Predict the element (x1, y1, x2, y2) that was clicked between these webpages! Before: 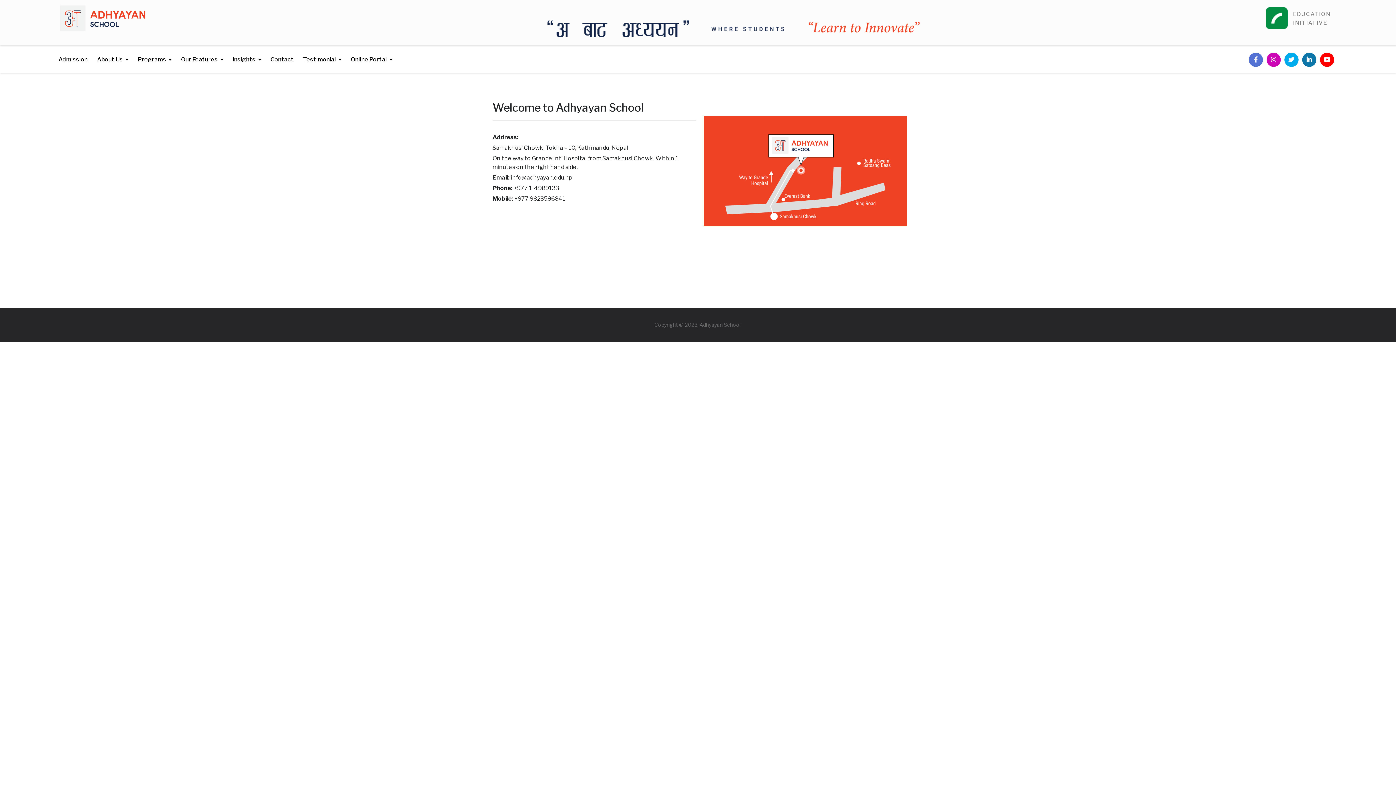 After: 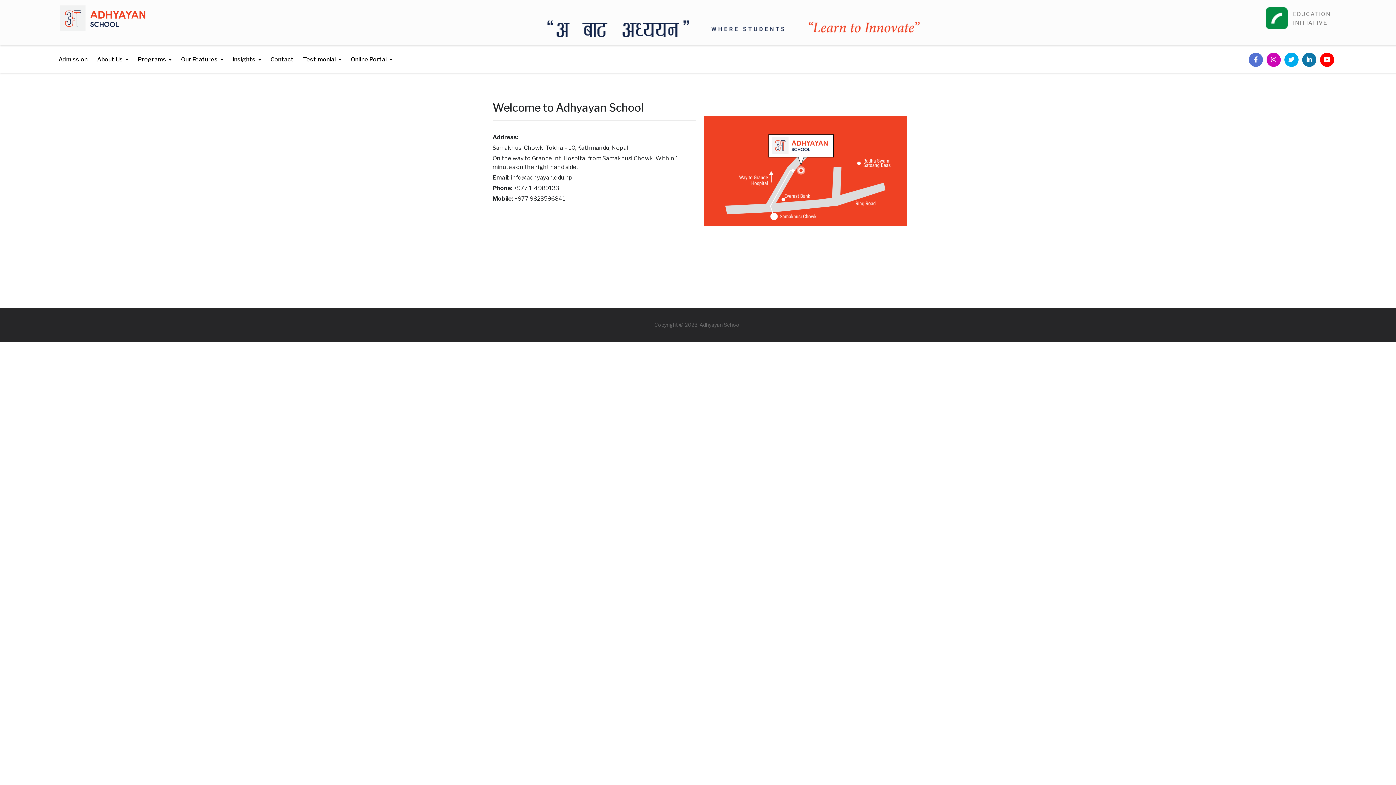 Action: bbox: (1266, 7, 1287, 29)